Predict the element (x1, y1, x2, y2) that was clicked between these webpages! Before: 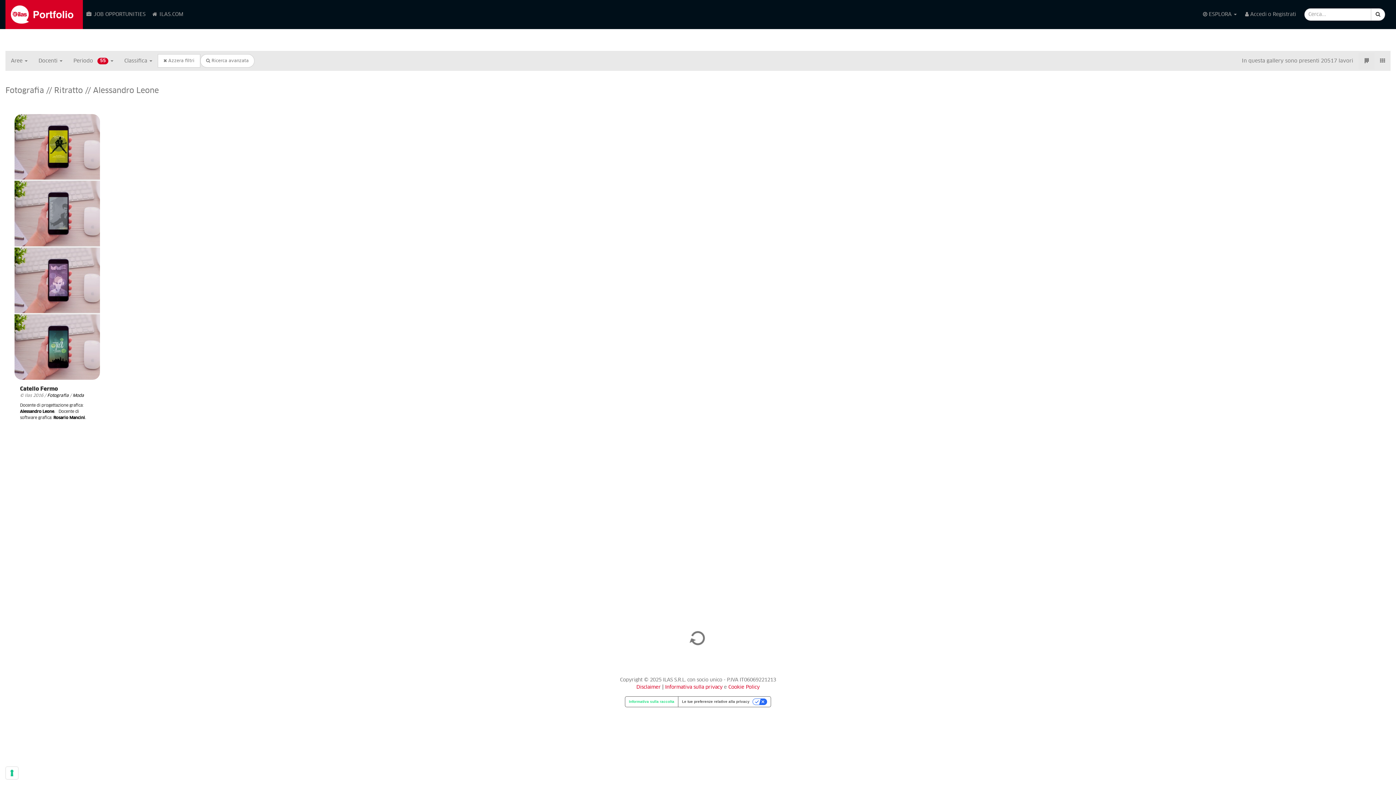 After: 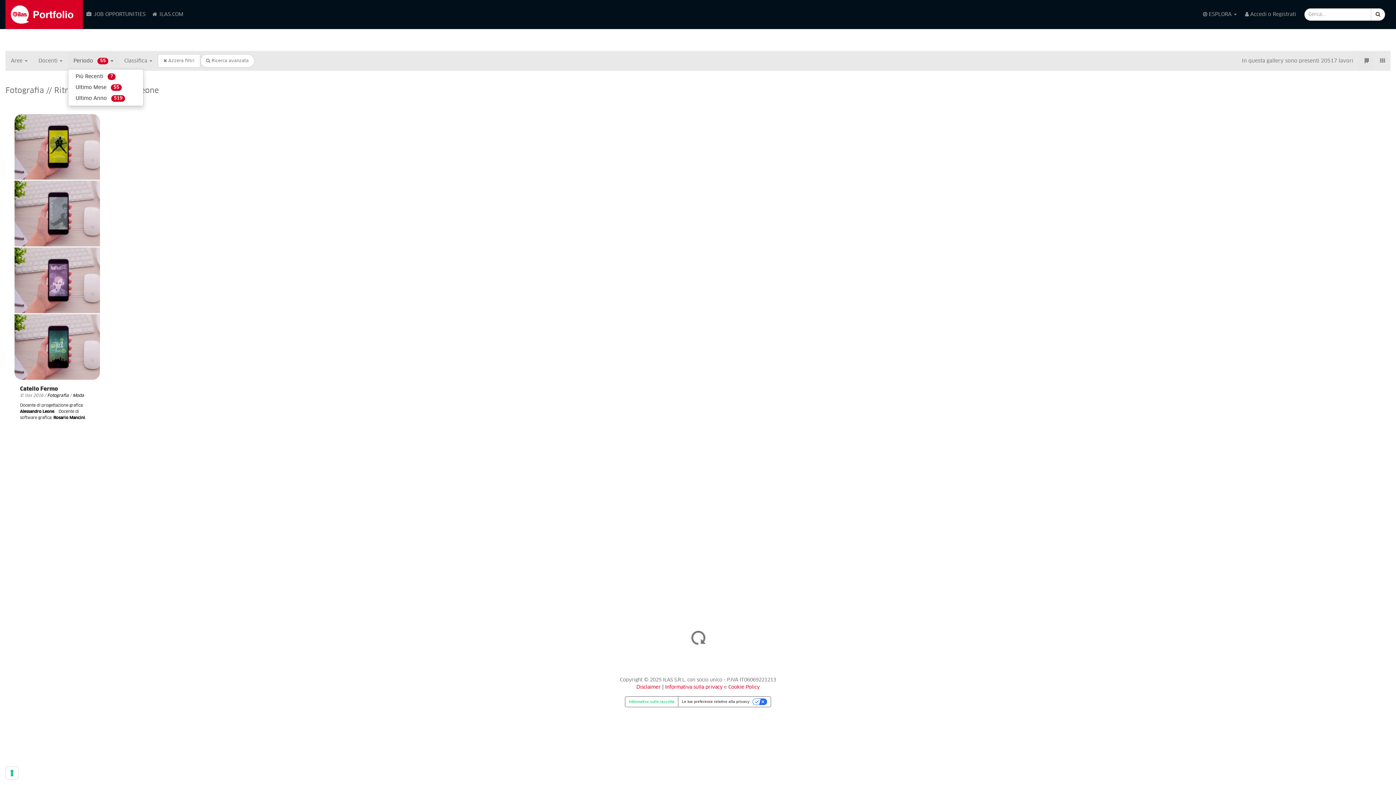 Action: label: Periodo   55  bbox: (68, 52, 118, 69)